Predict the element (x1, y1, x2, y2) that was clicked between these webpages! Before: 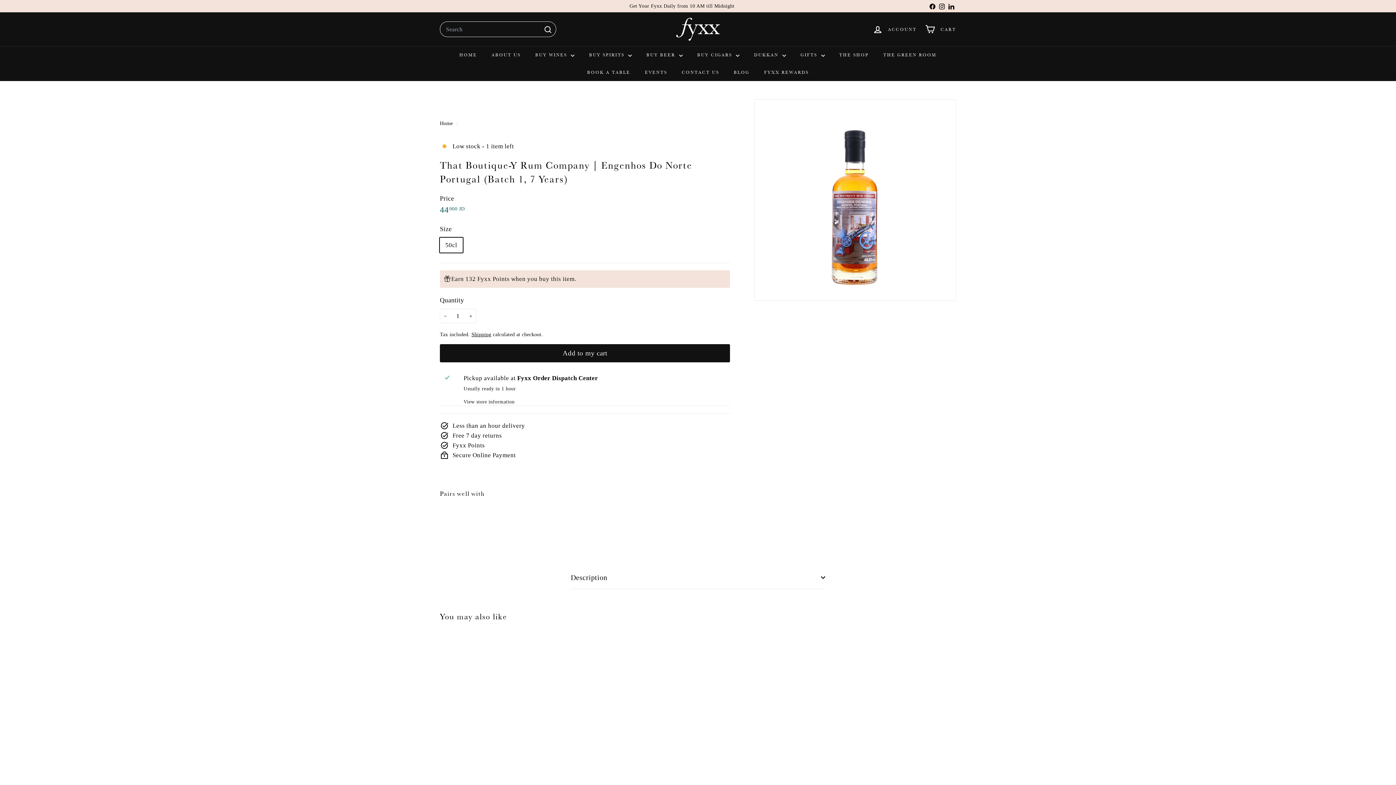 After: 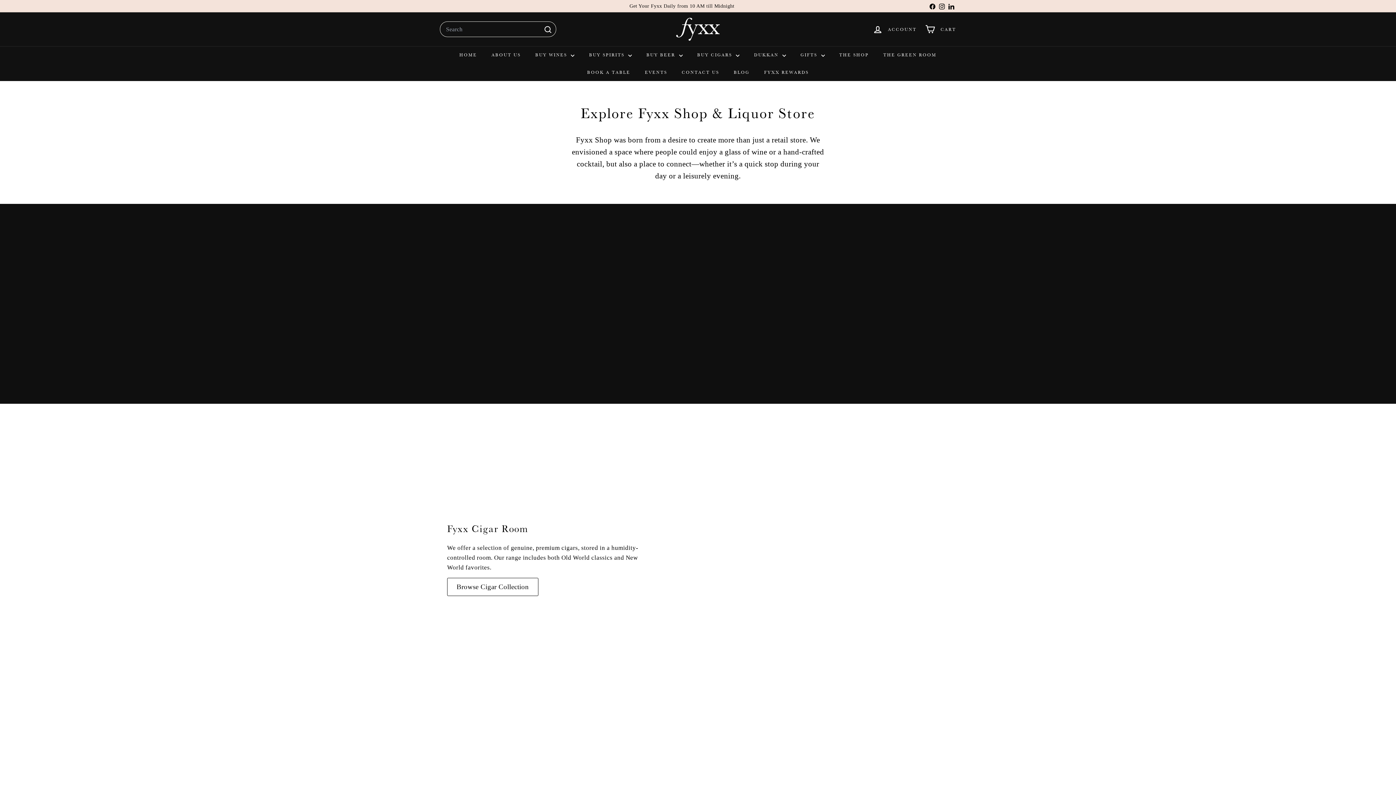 Action: bbox: (832, 46, 876, 63) label: THE SHOP